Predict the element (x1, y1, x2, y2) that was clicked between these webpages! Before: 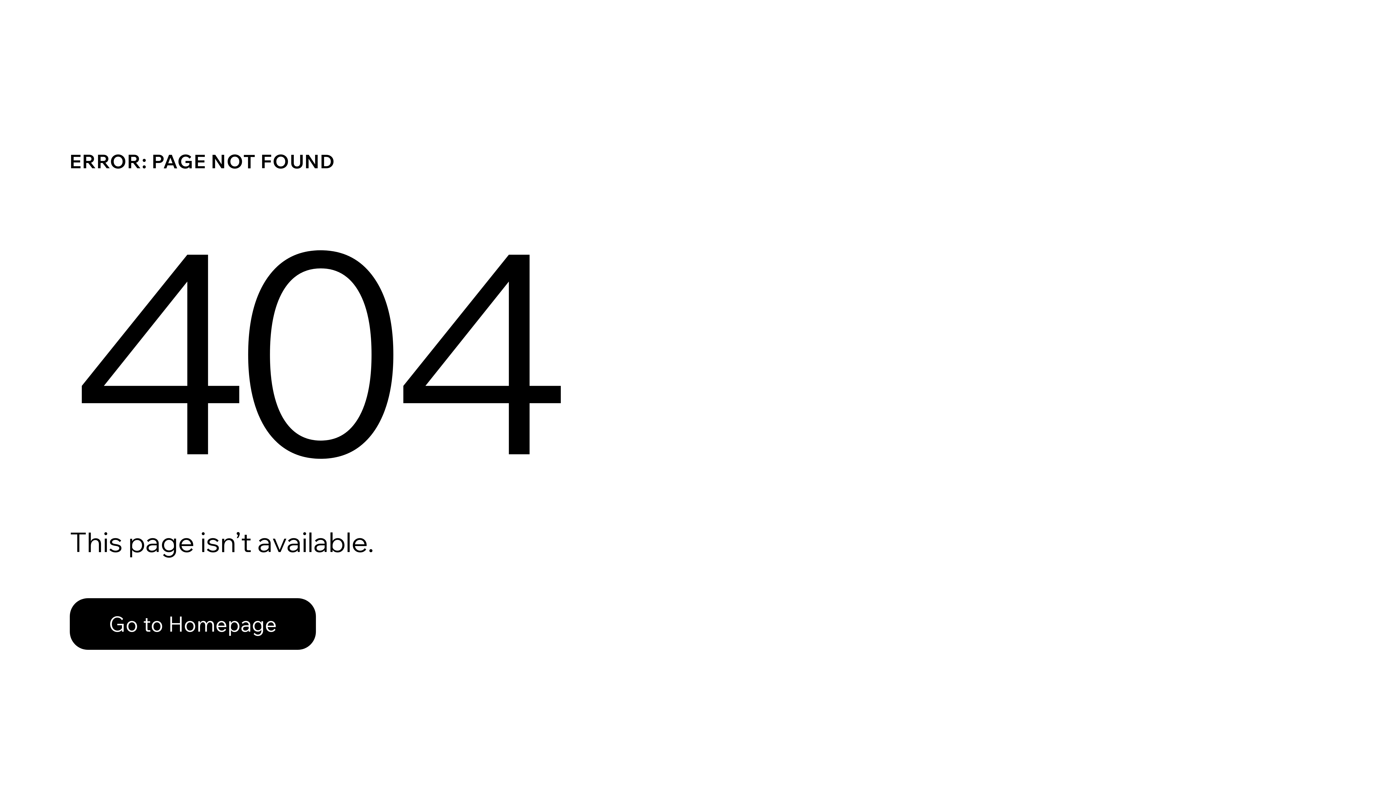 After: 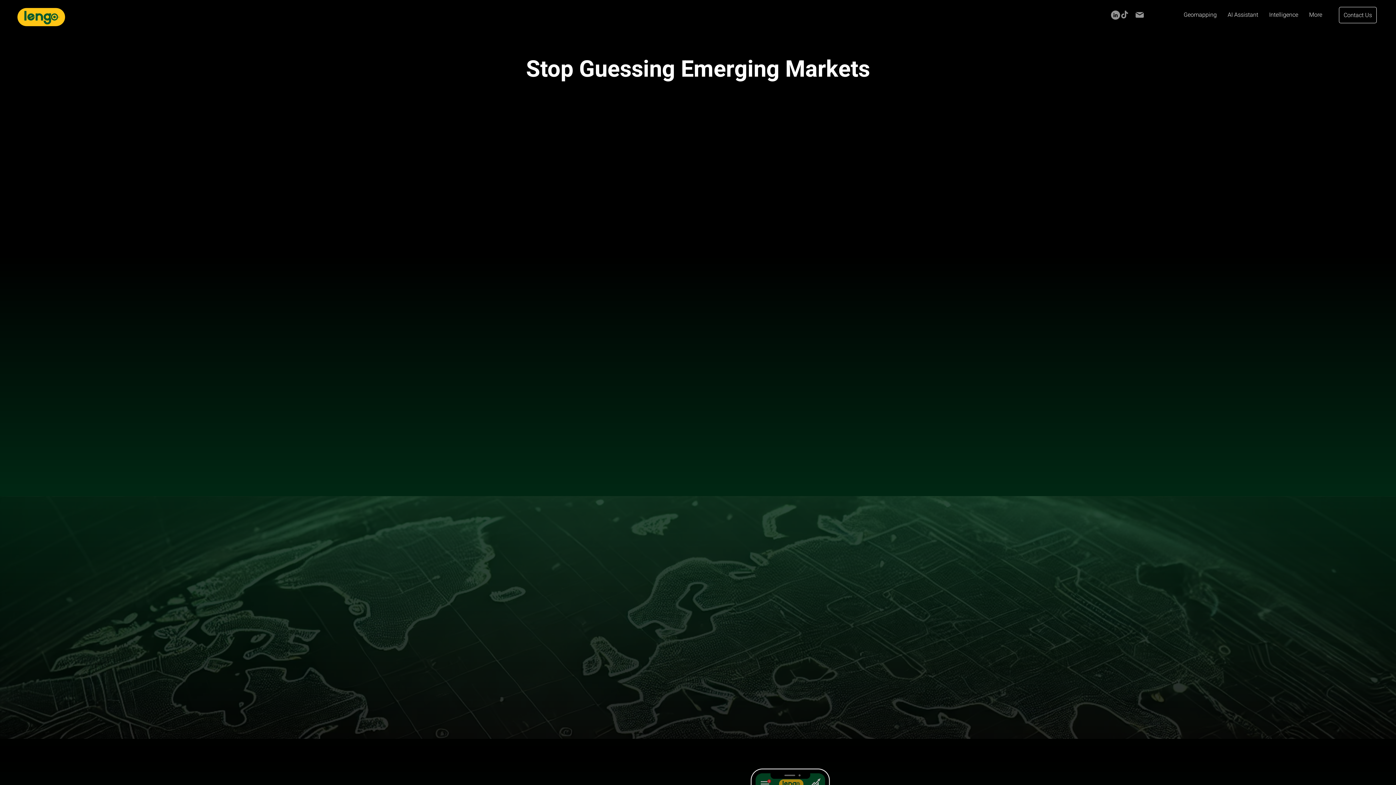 Action: label: Go to Homepage bbox: (69, 582, 768, 659)